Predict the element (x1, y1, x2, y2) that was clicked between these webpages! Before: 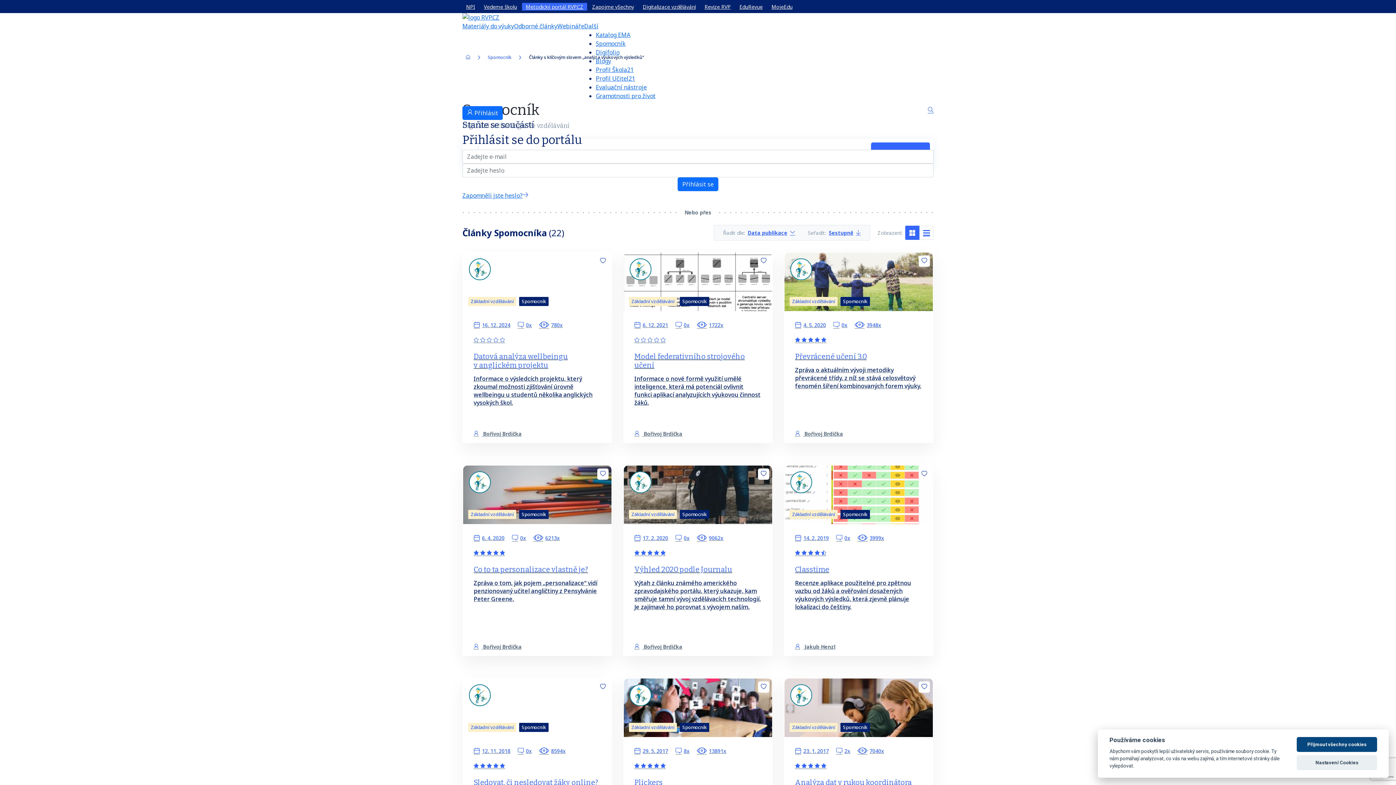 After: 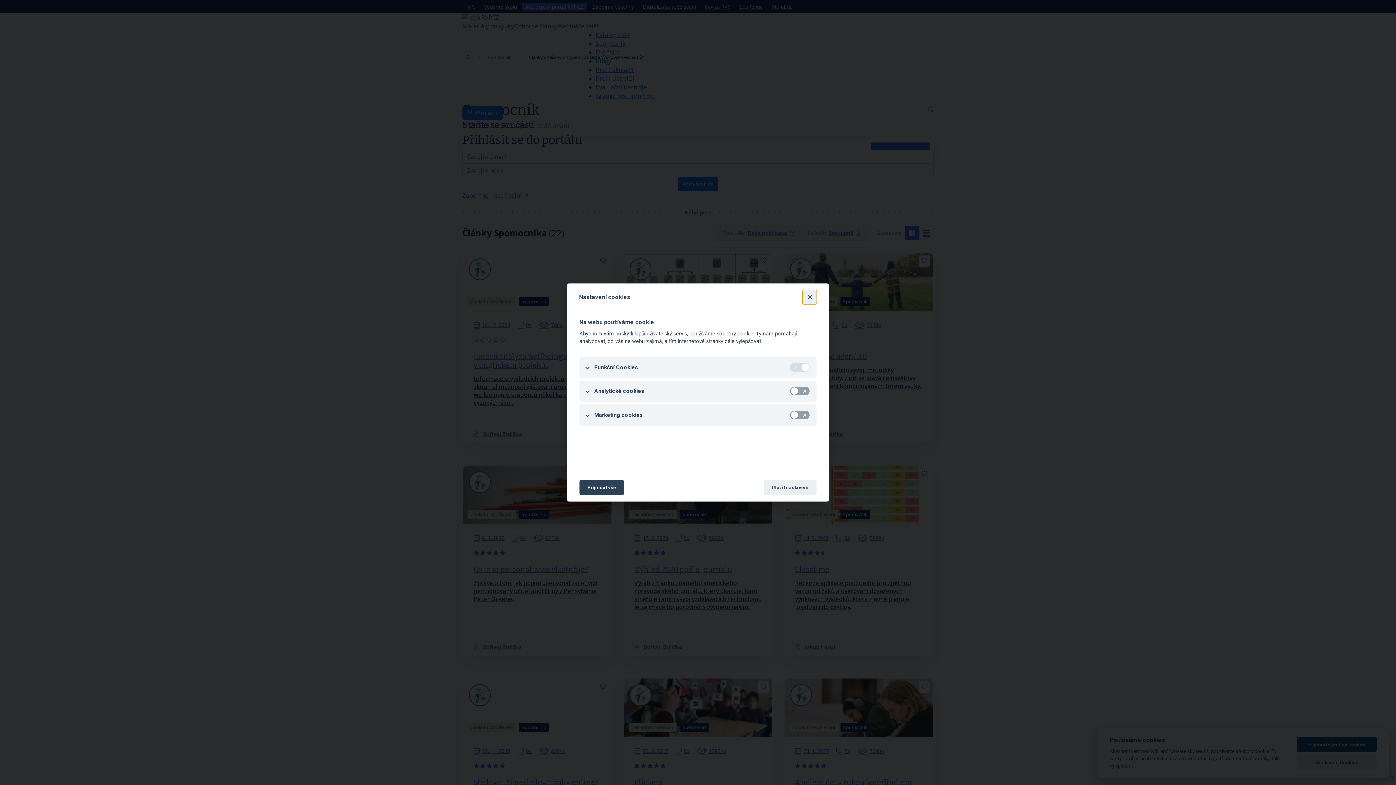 Action: bbox: (1297, 755, 1377, 770) label: Nastavení Cookies